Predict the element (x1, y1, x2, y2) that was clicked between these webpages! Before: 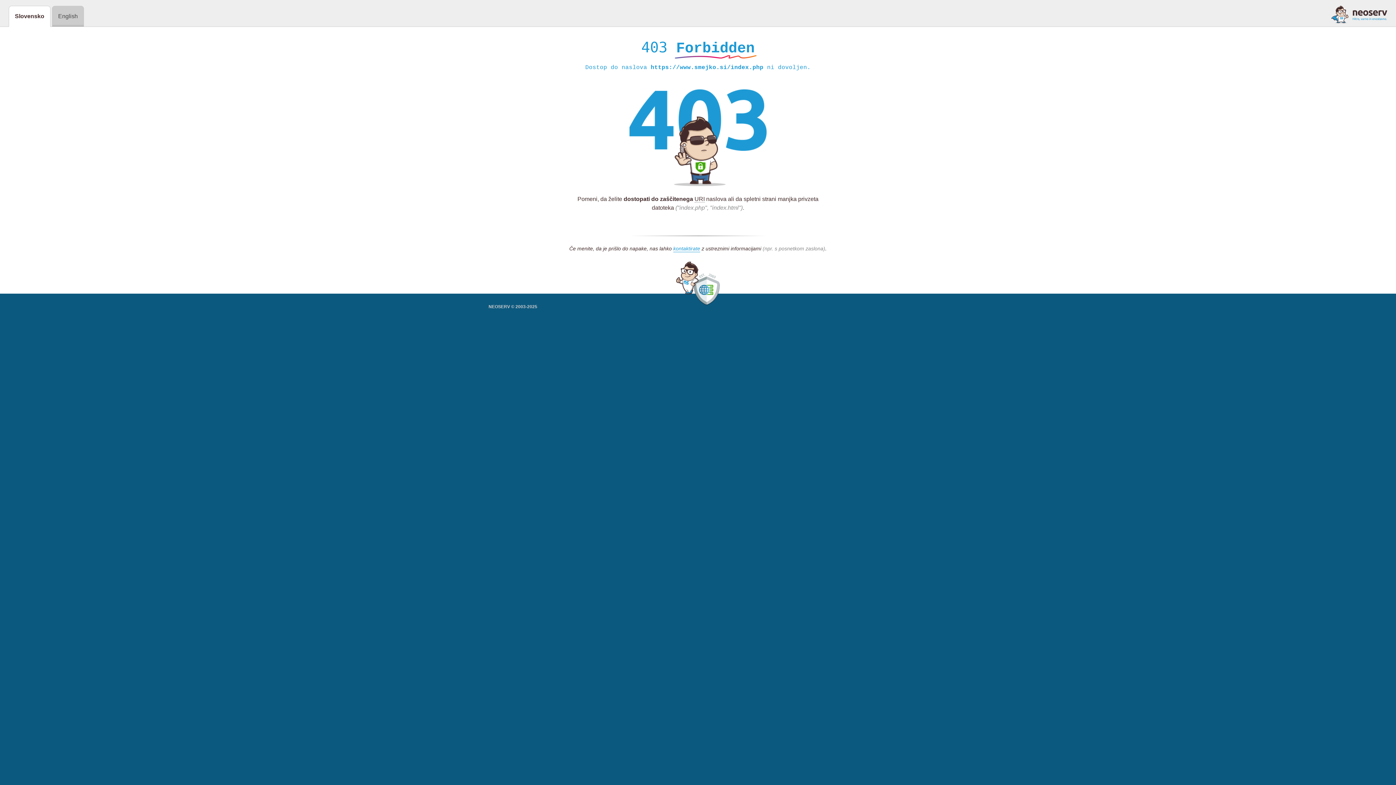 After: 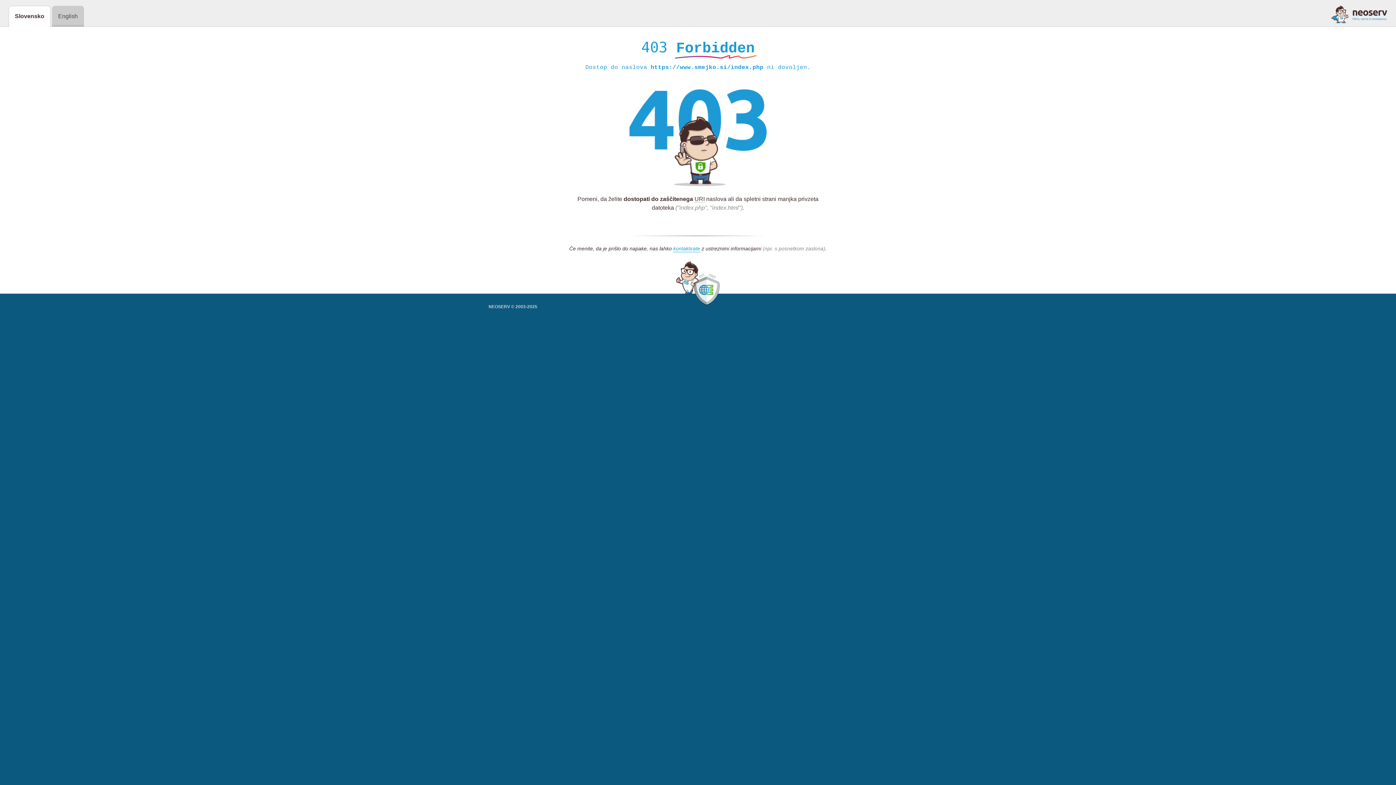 Action: bbox: (1331, 5, 1387, 23)